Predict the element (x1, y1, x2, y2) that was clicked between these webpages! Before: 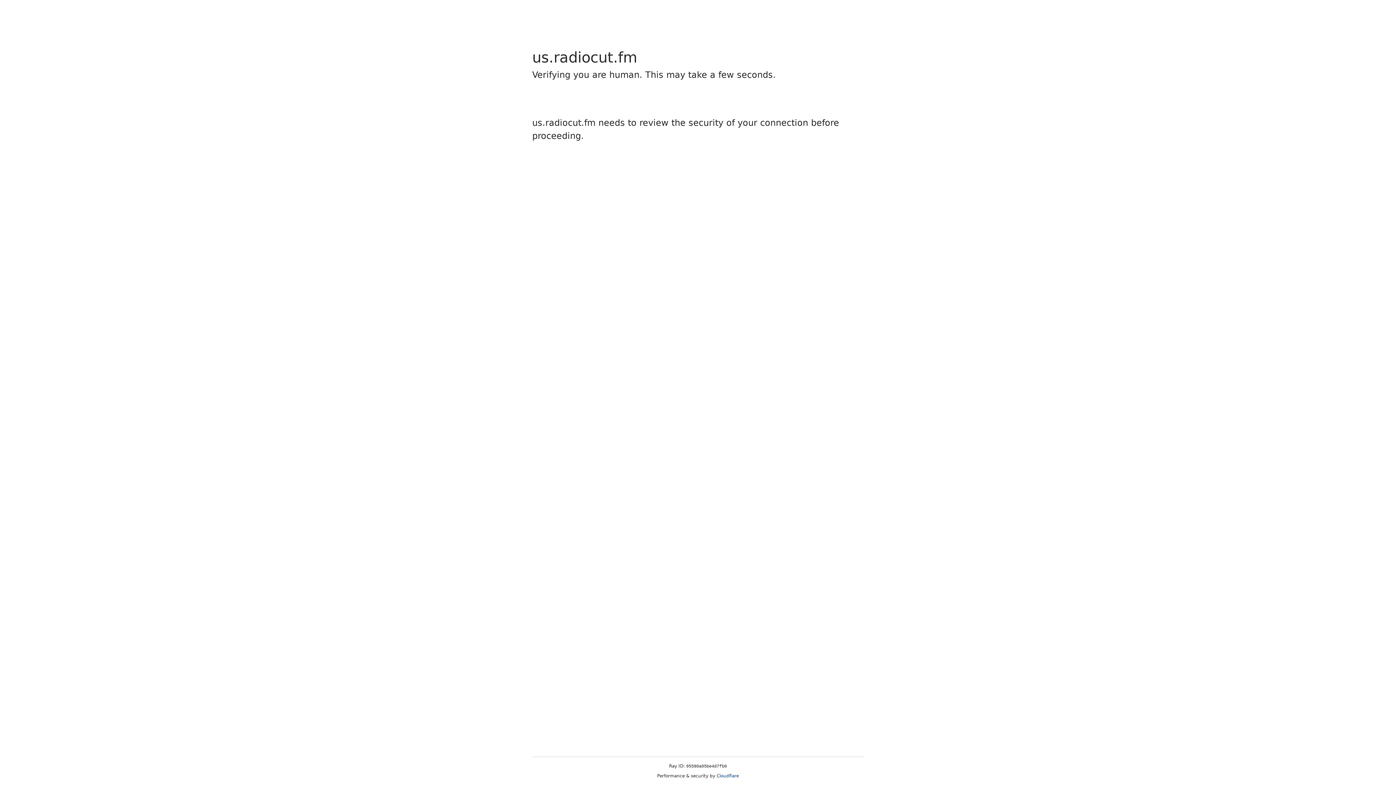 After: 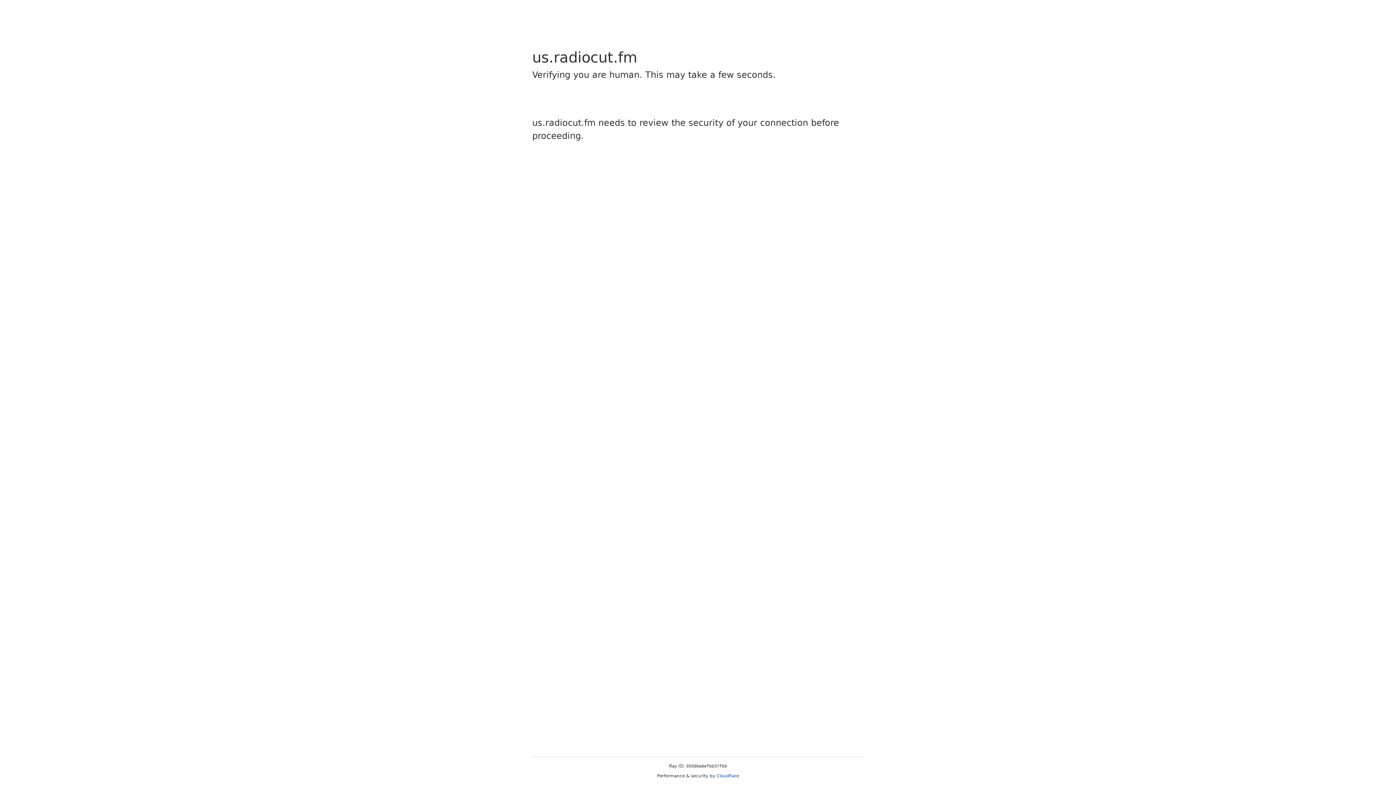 Action: bbox: (716, 773, 739, 778) label: Cloudflare